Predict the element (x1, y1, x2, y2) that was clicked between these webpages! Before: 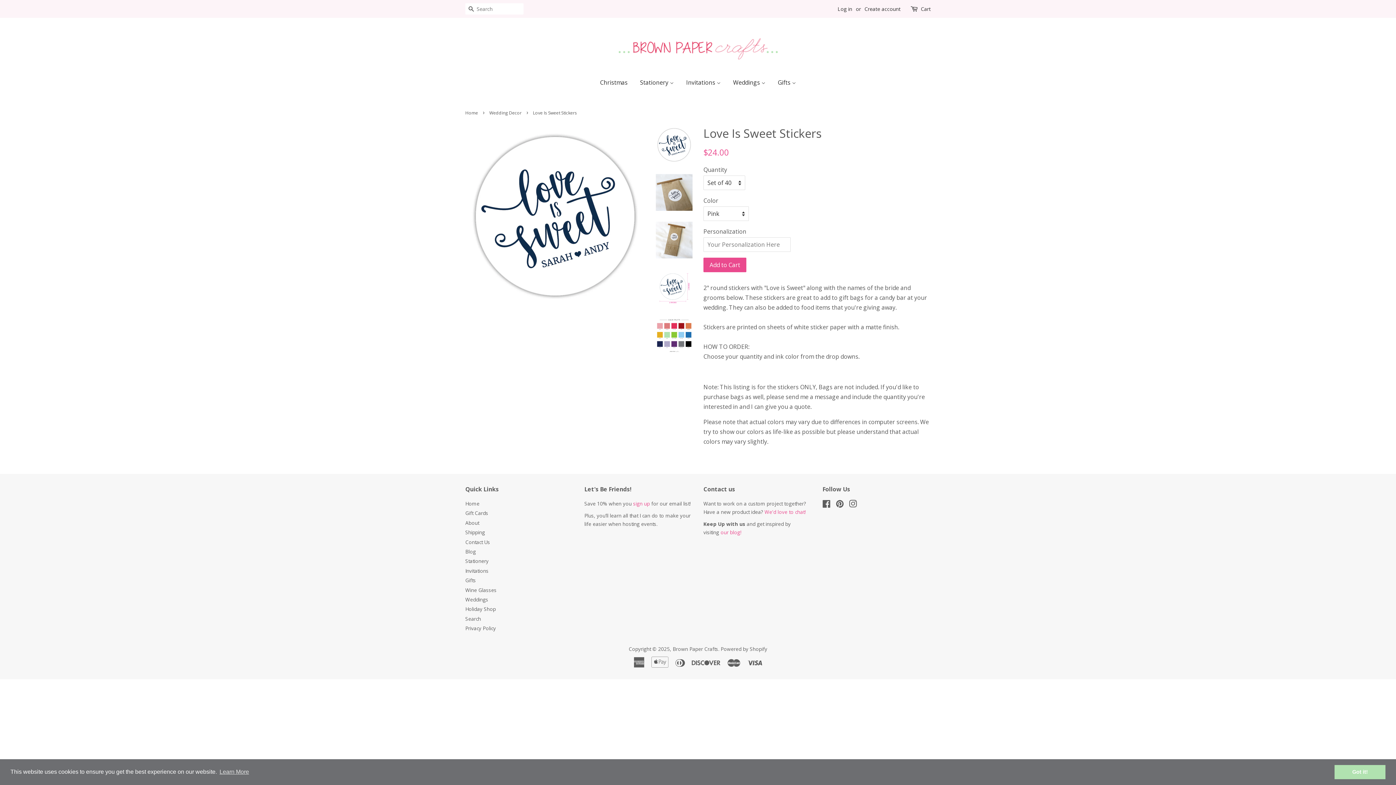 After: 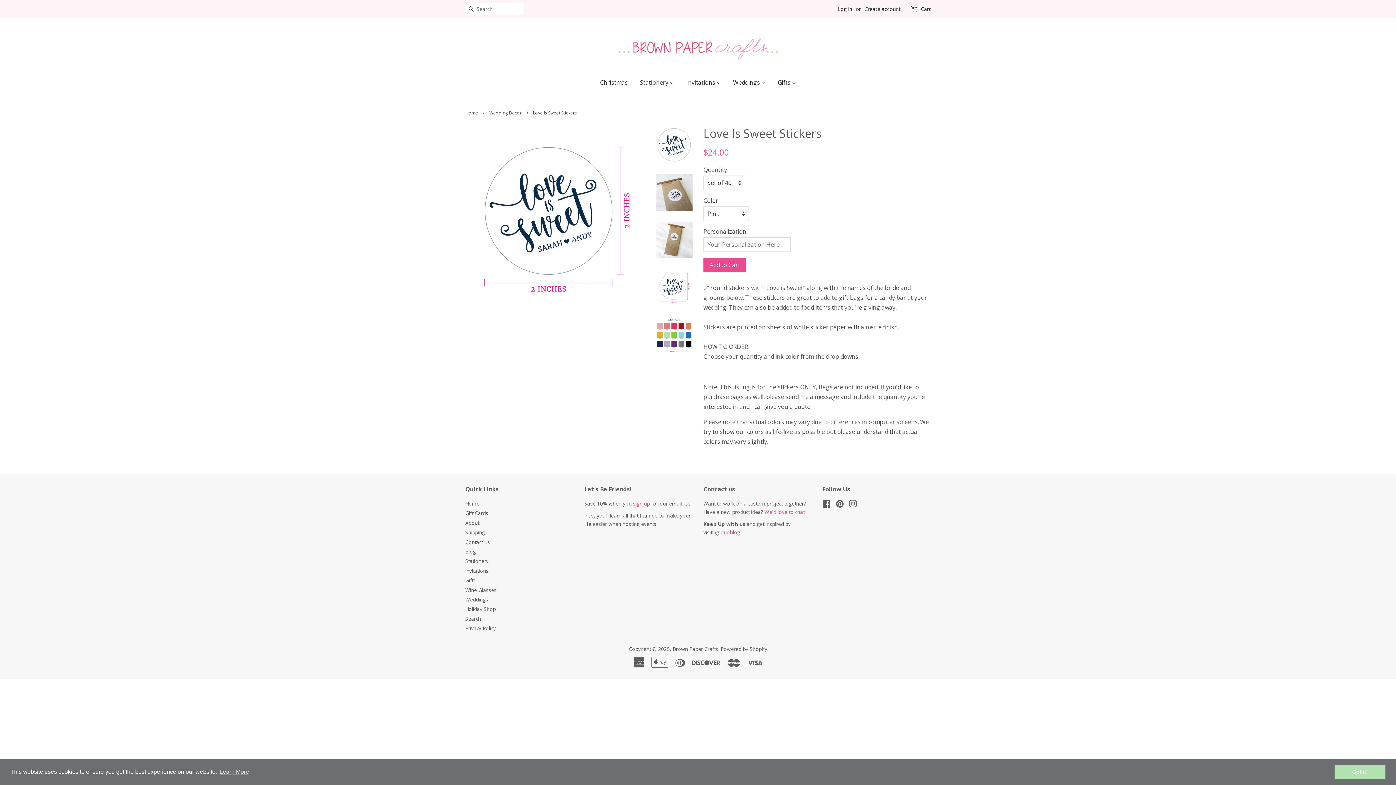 Action: bbox: (656, 269, 692, 306)